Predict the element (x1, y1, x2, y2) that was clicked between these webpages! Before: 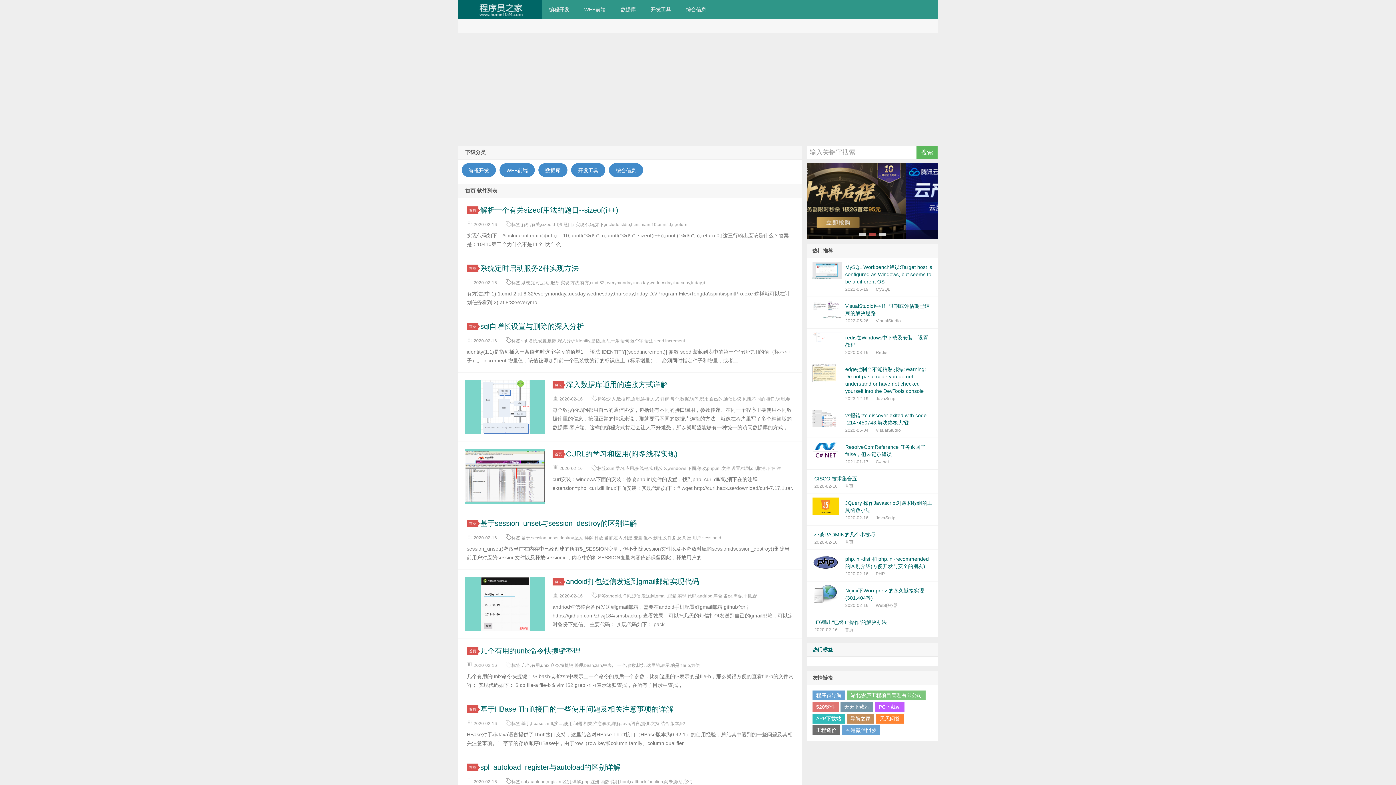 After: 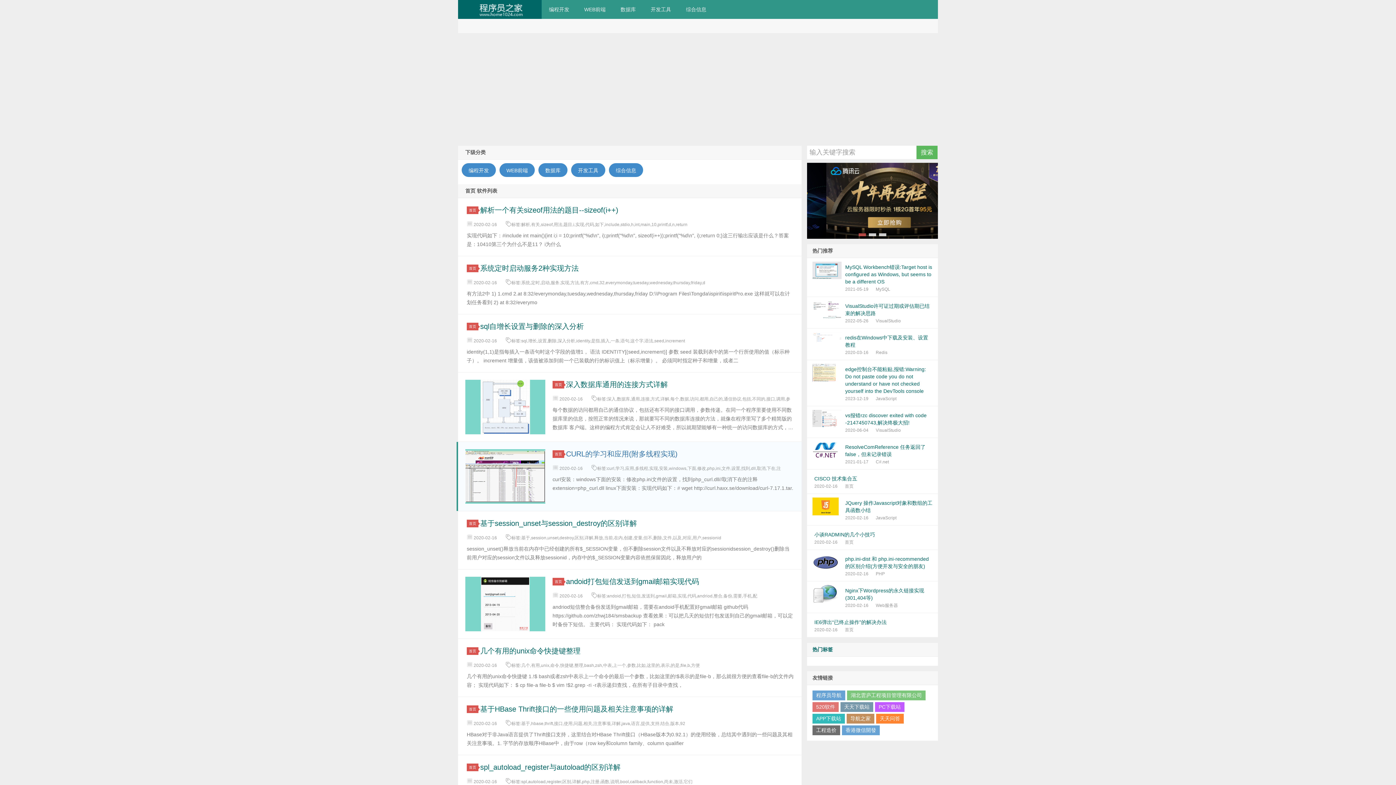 Action: bbox: (566, 450, 677, 458) label: CURL的学习和应用(附多线程实现)